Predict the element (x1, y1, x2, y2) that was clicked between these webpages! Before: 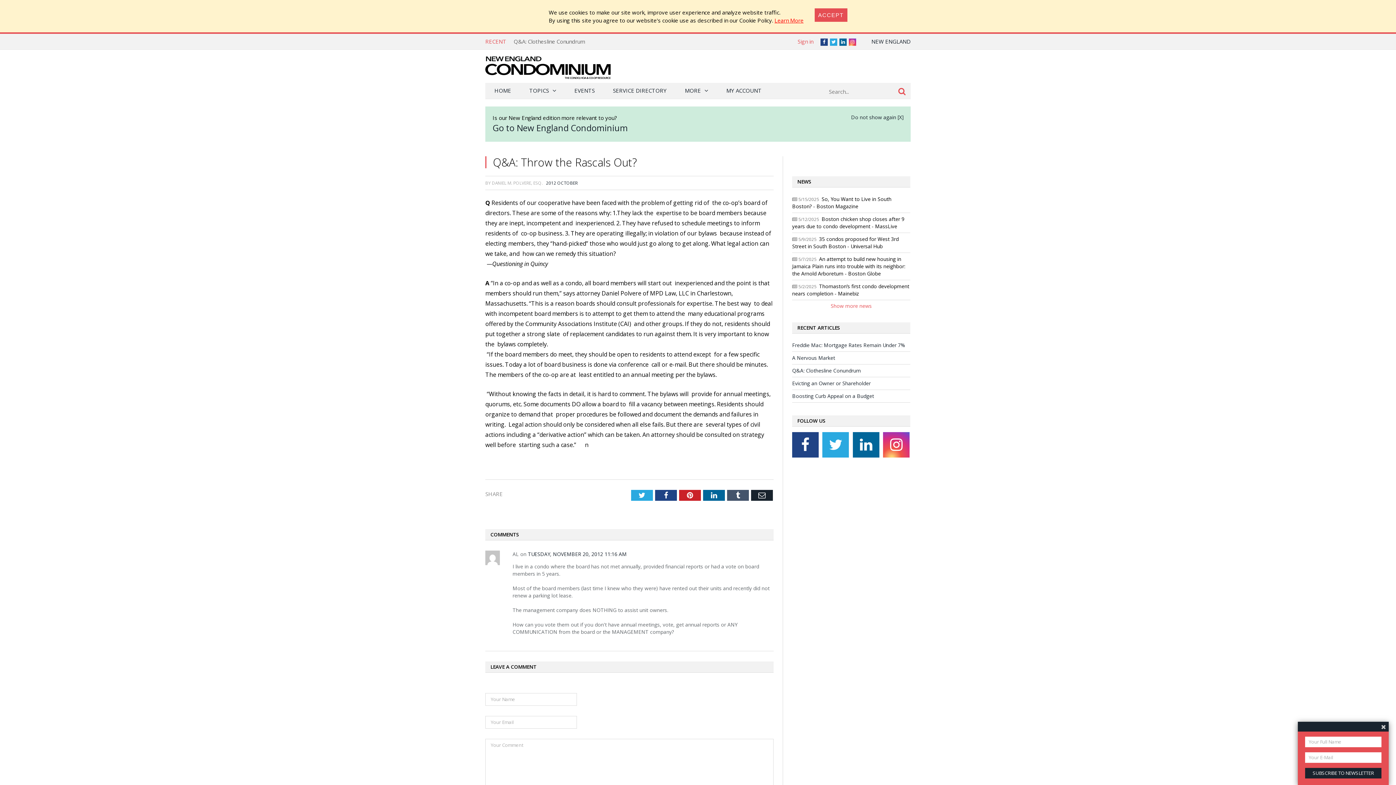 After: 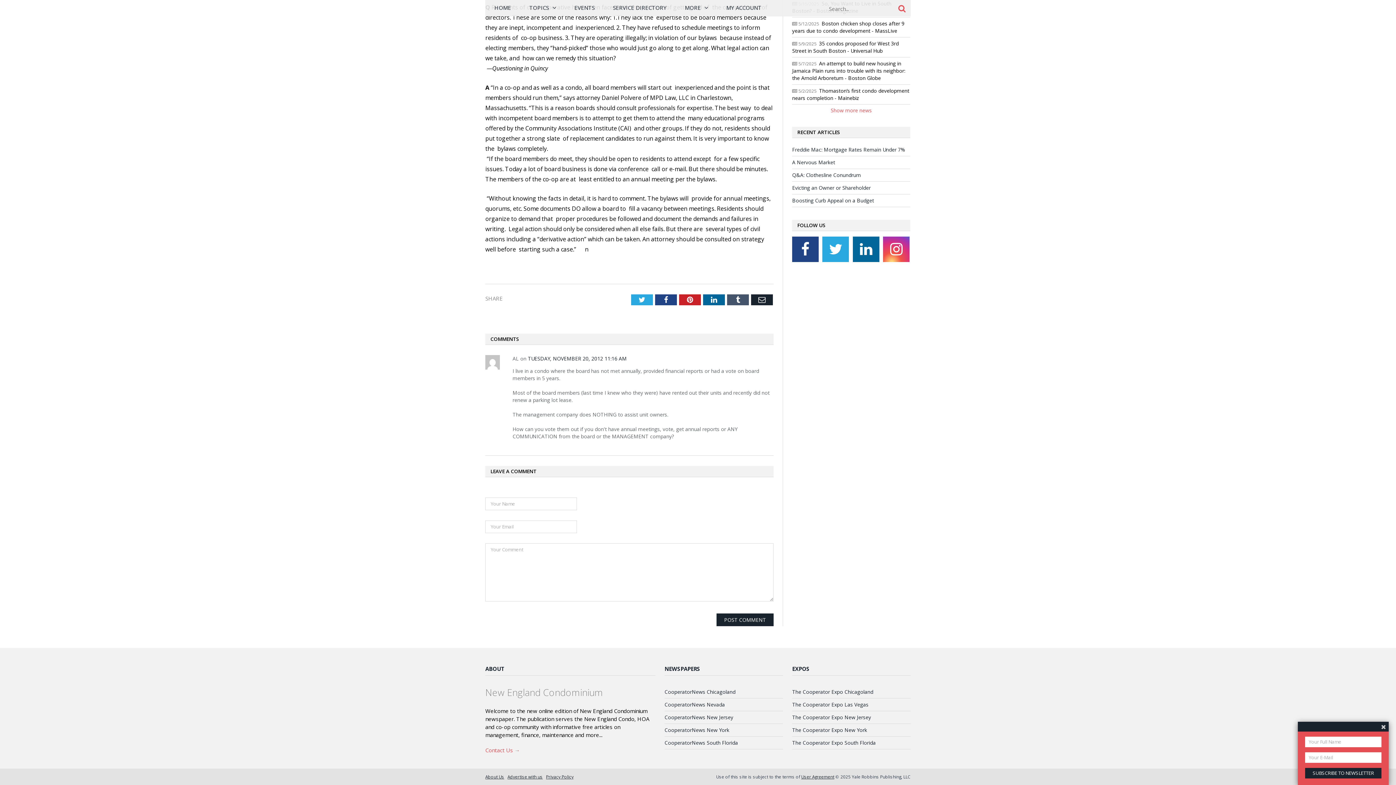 Action: bbox: (528, 550, 626, 557) label: TUESDAY, NOVEMBER 20, 2012 11:16 AM